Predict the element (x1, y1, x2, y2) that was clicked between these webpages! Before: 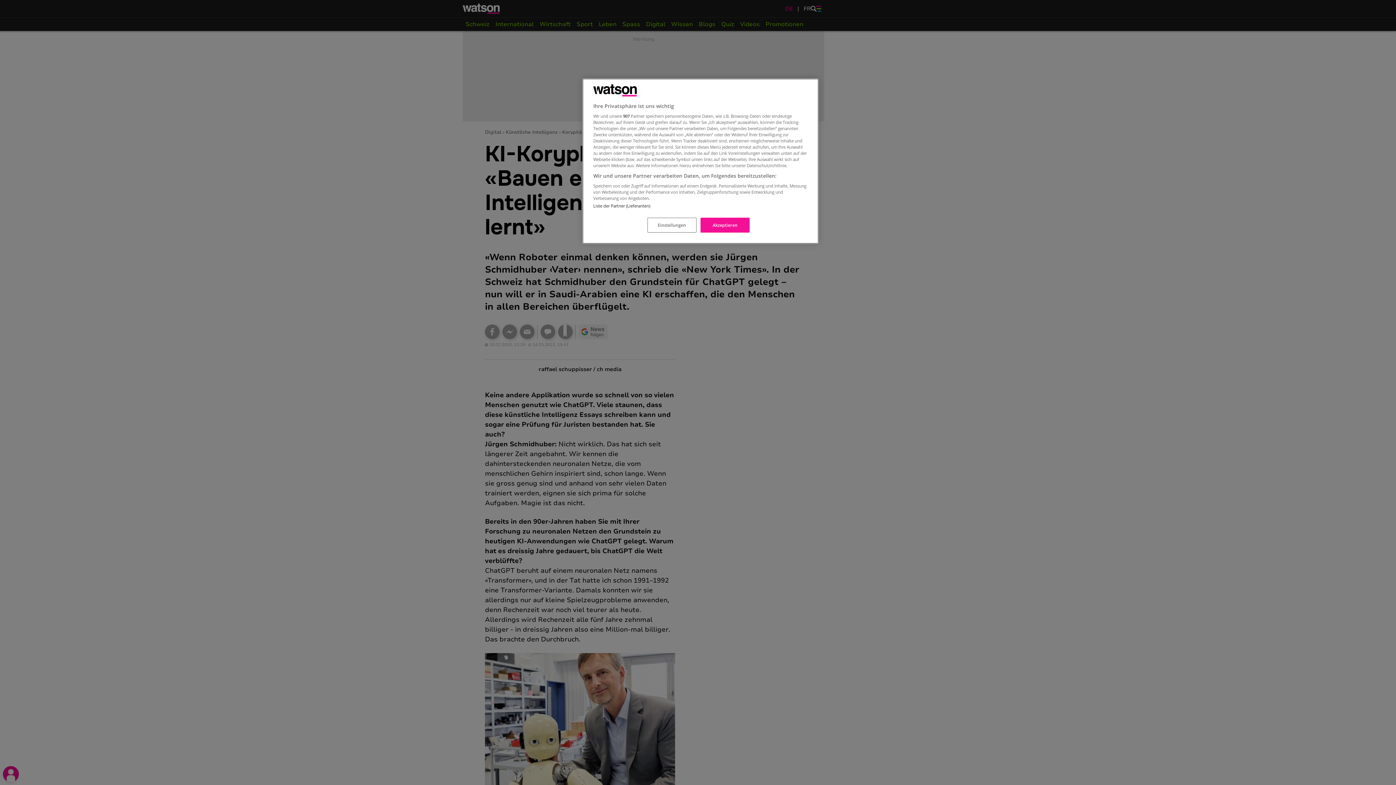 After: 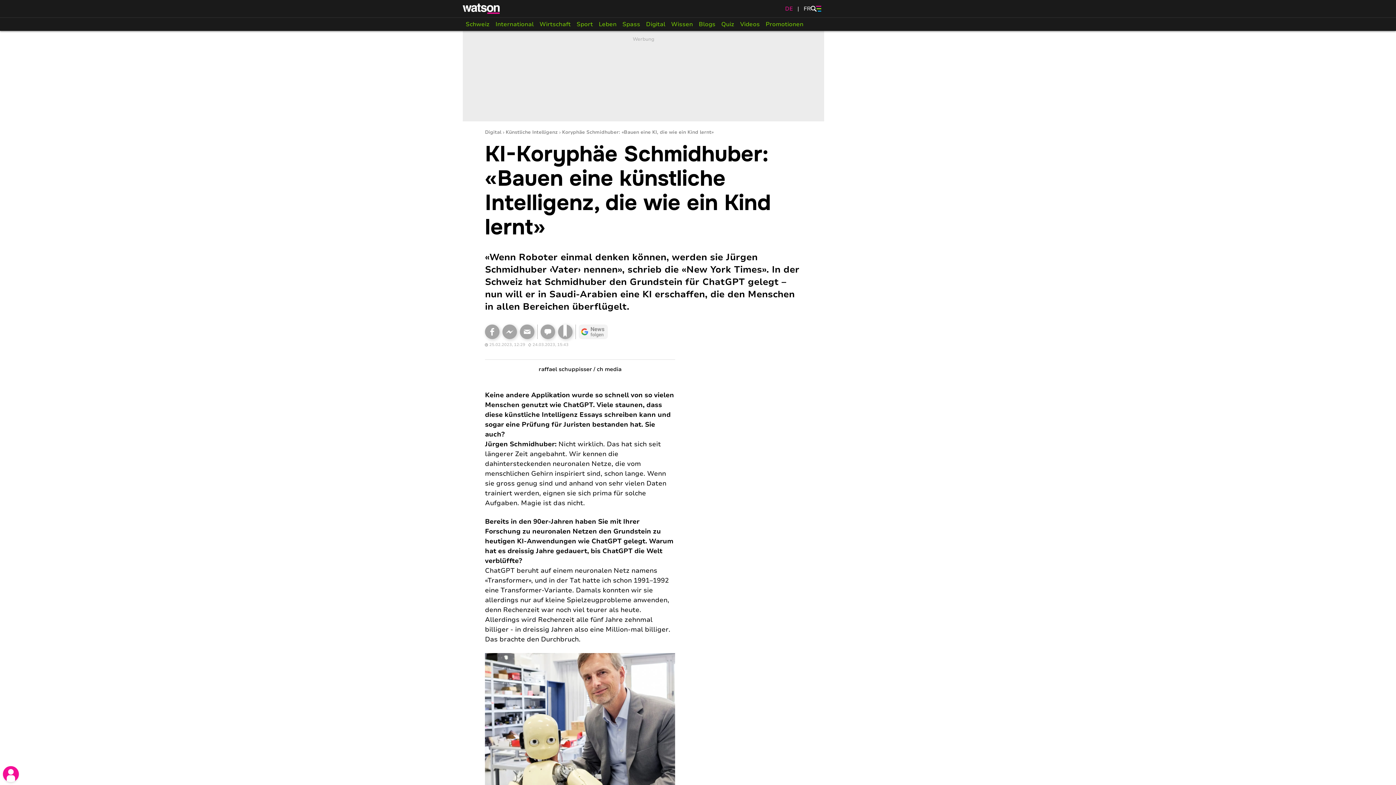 Action: label: Akzeptieren bbox: (700, 217, 749, 232)